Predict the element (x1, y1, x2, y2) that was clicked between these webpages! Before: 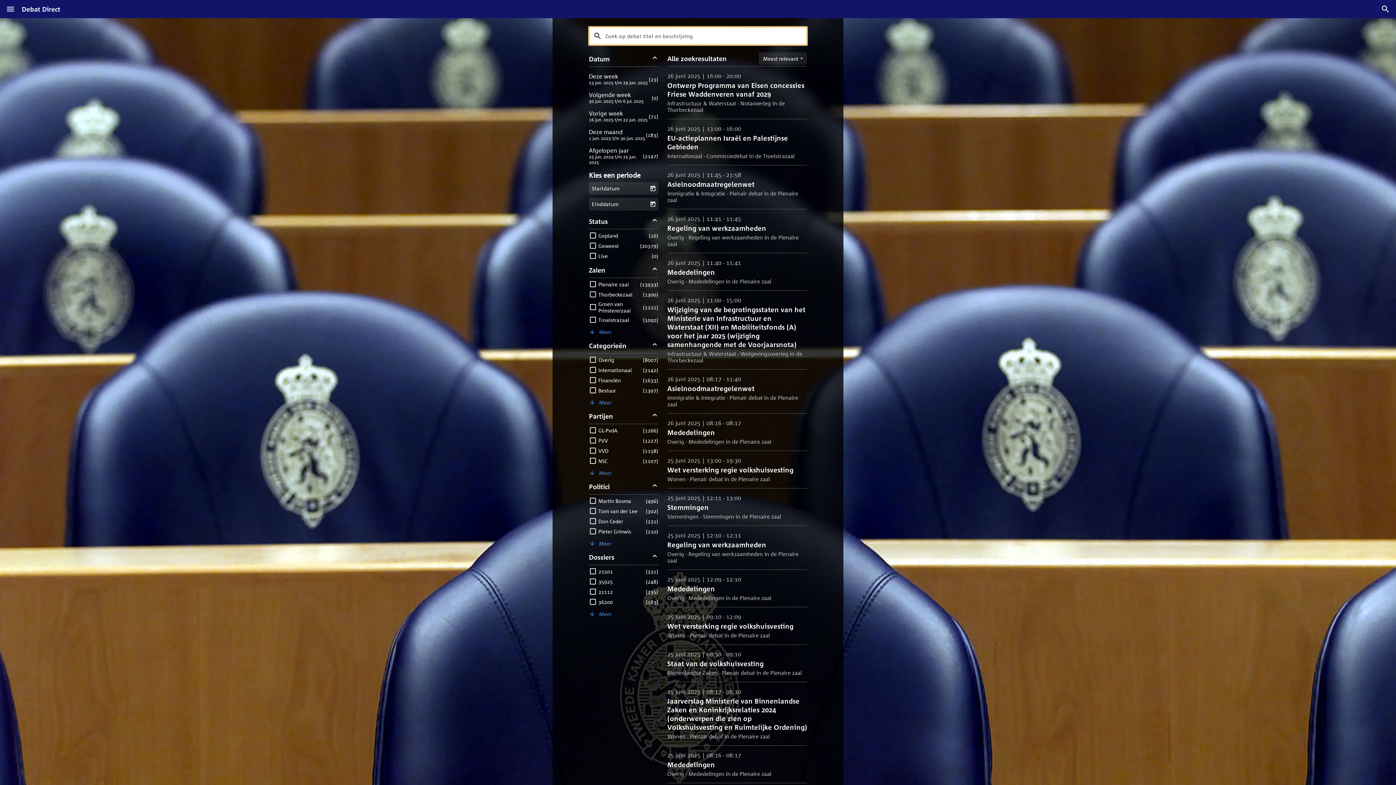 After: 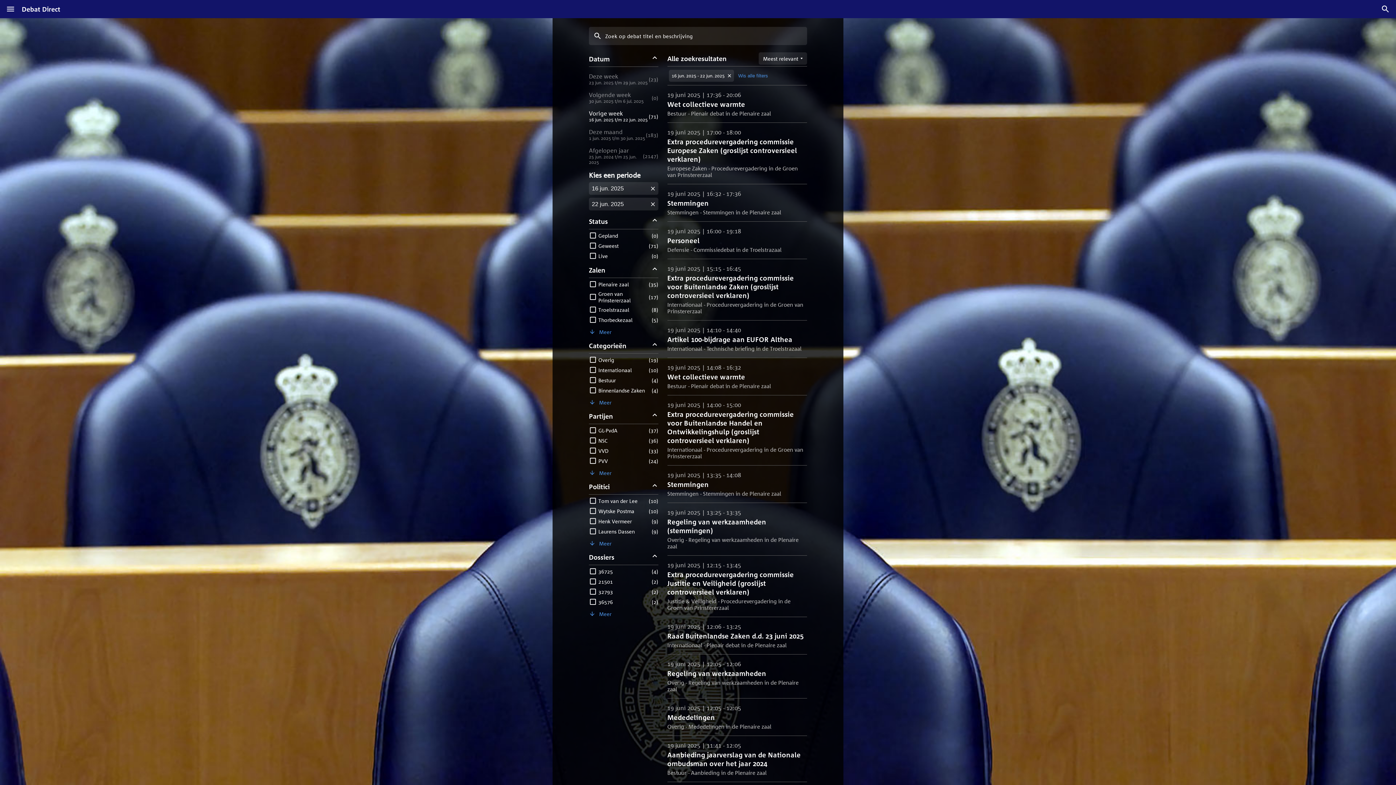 Action: label: Vorige week

16 jun. 2025 t/m 22 jun. 2025

(71) bbox: (589, 109, 658, 122)